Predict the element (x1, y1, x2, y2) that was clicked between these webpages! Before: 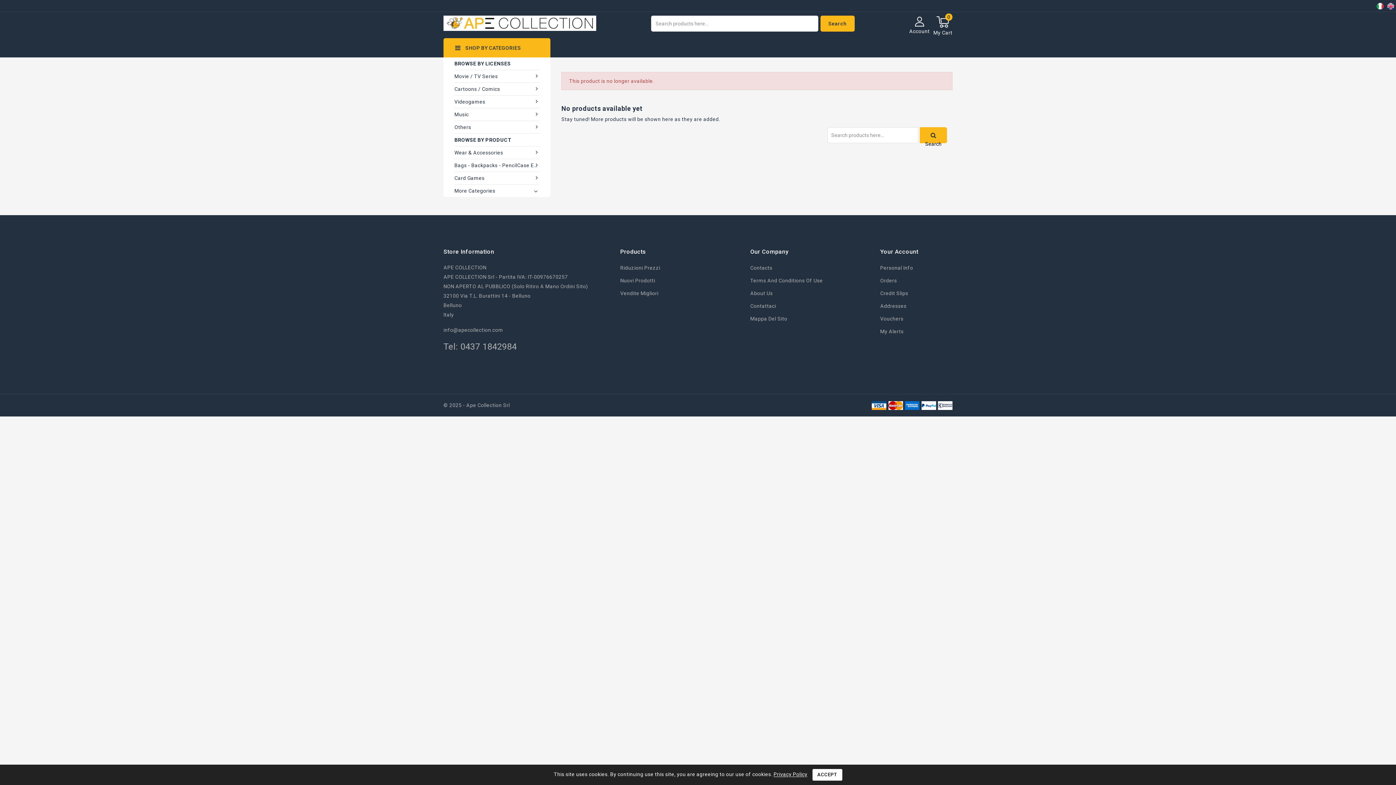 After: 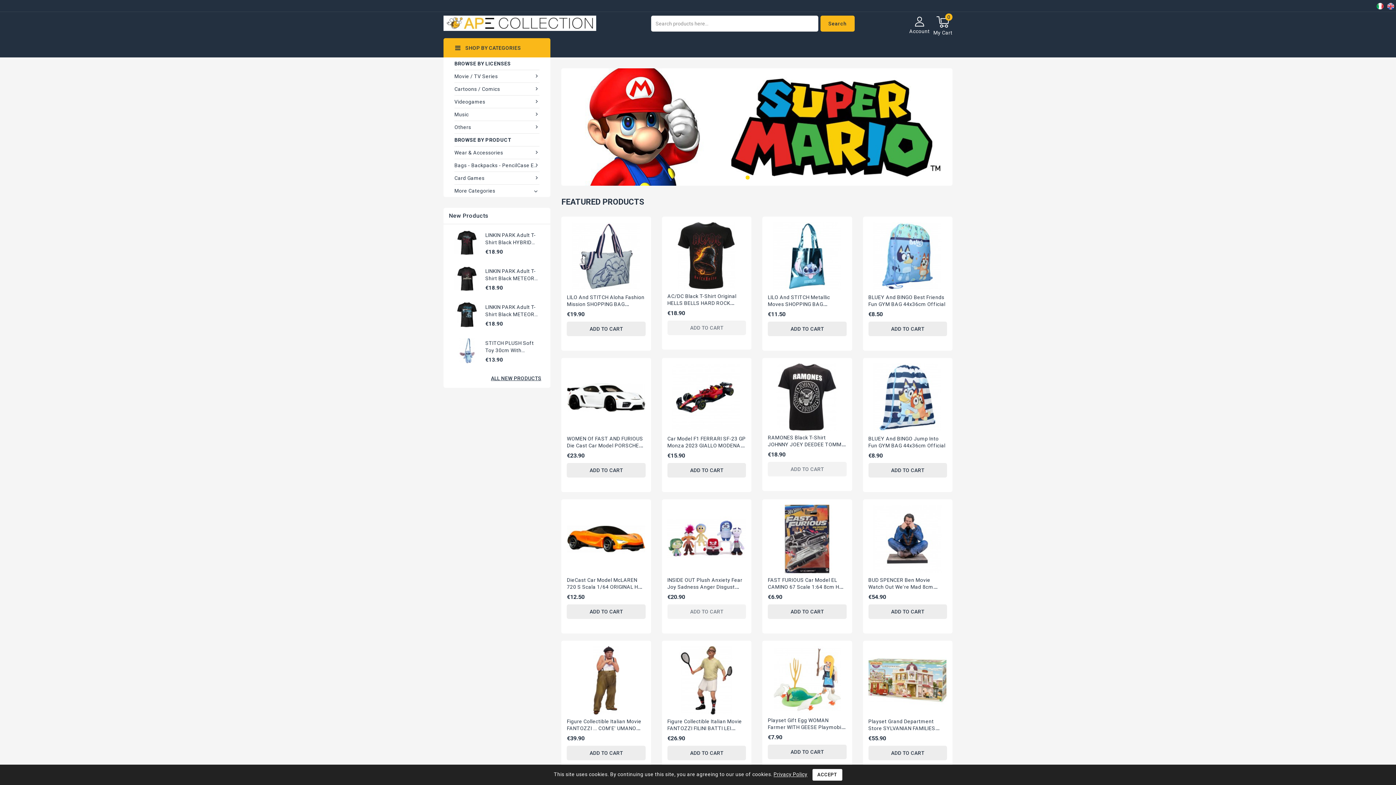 Action: bbox: (443, 19, 596, 25)